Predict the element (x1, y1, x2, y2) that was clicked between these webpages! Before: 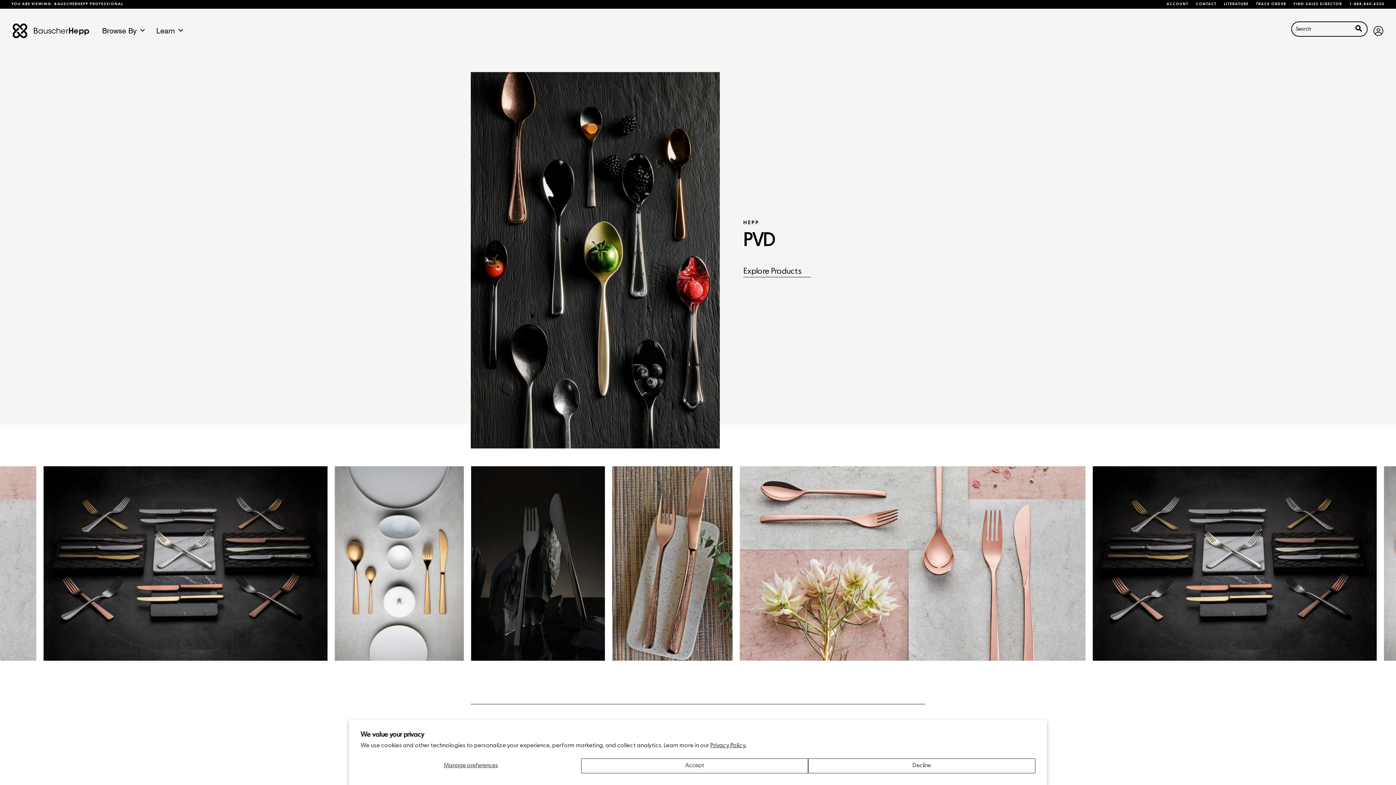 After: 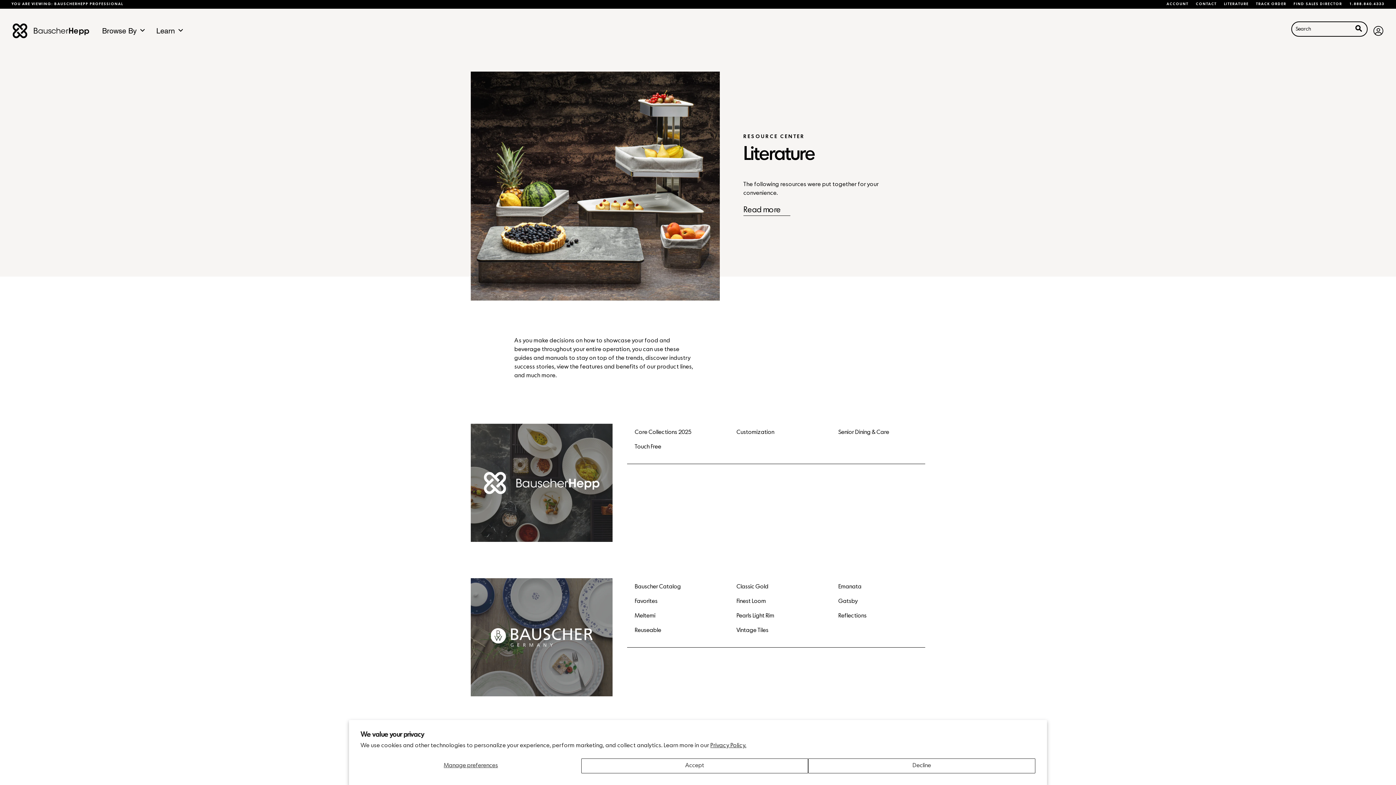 Action: bbox: (1224, 2, 1249, 6) label: LITERATURE